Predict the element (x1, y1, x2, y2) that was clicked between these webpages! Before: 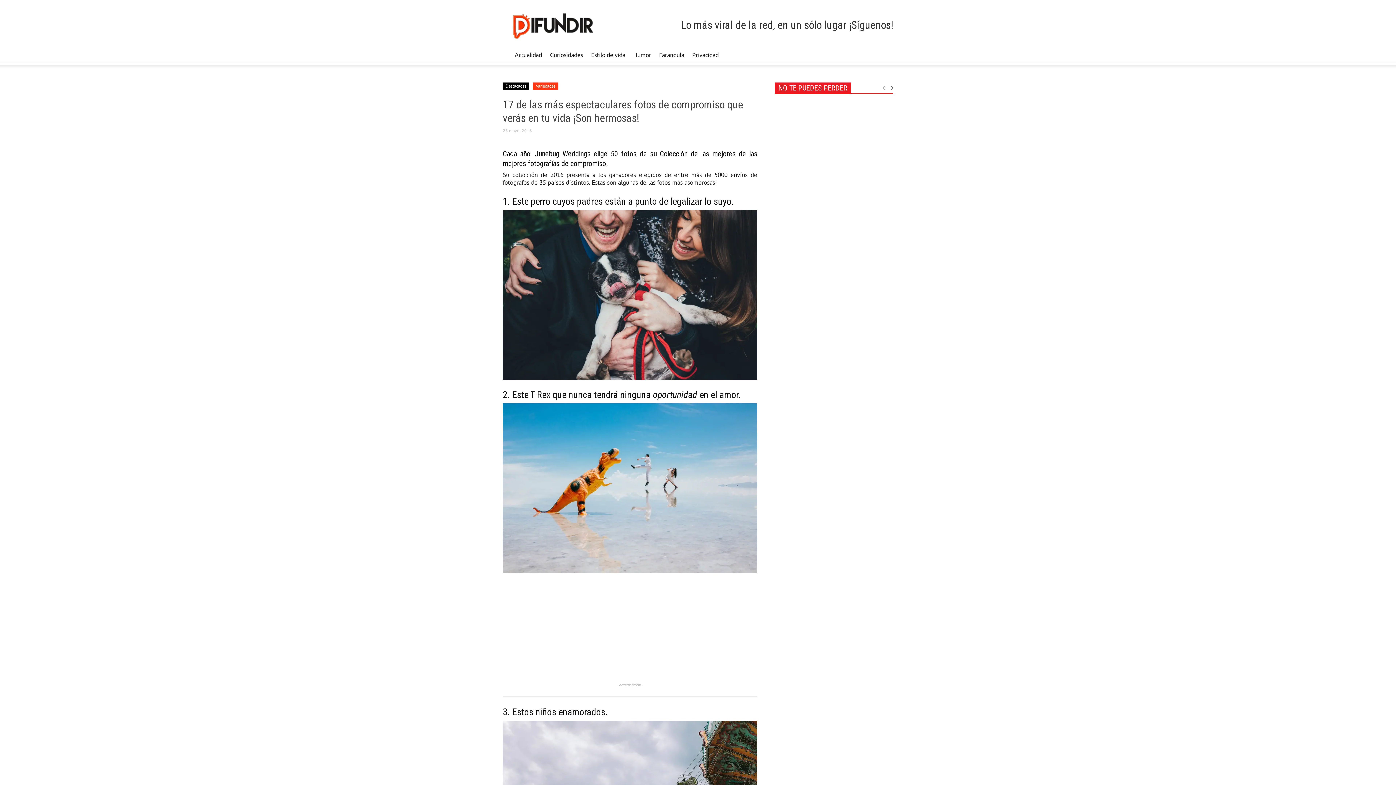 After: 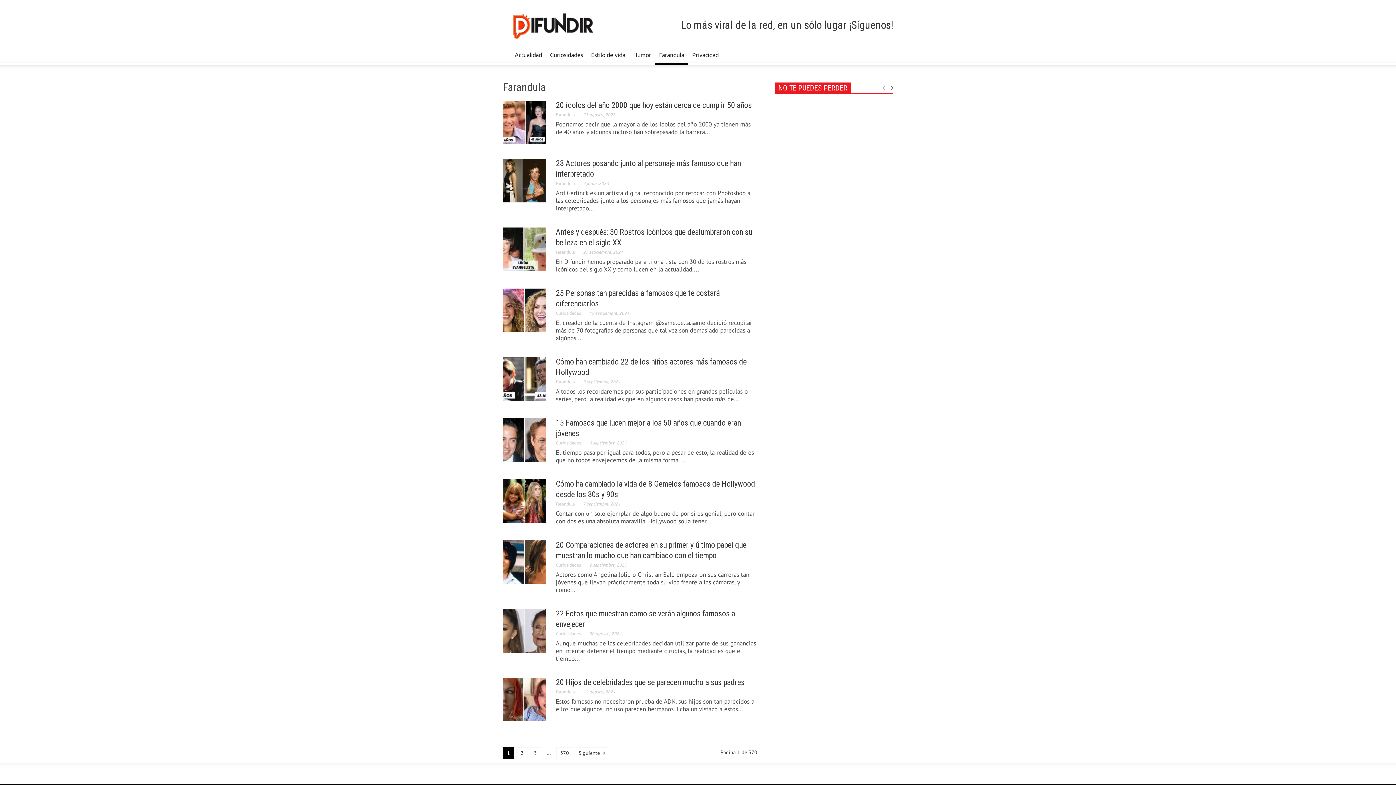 Action: bbox: (655, 45, 688, 64) label: Farandula